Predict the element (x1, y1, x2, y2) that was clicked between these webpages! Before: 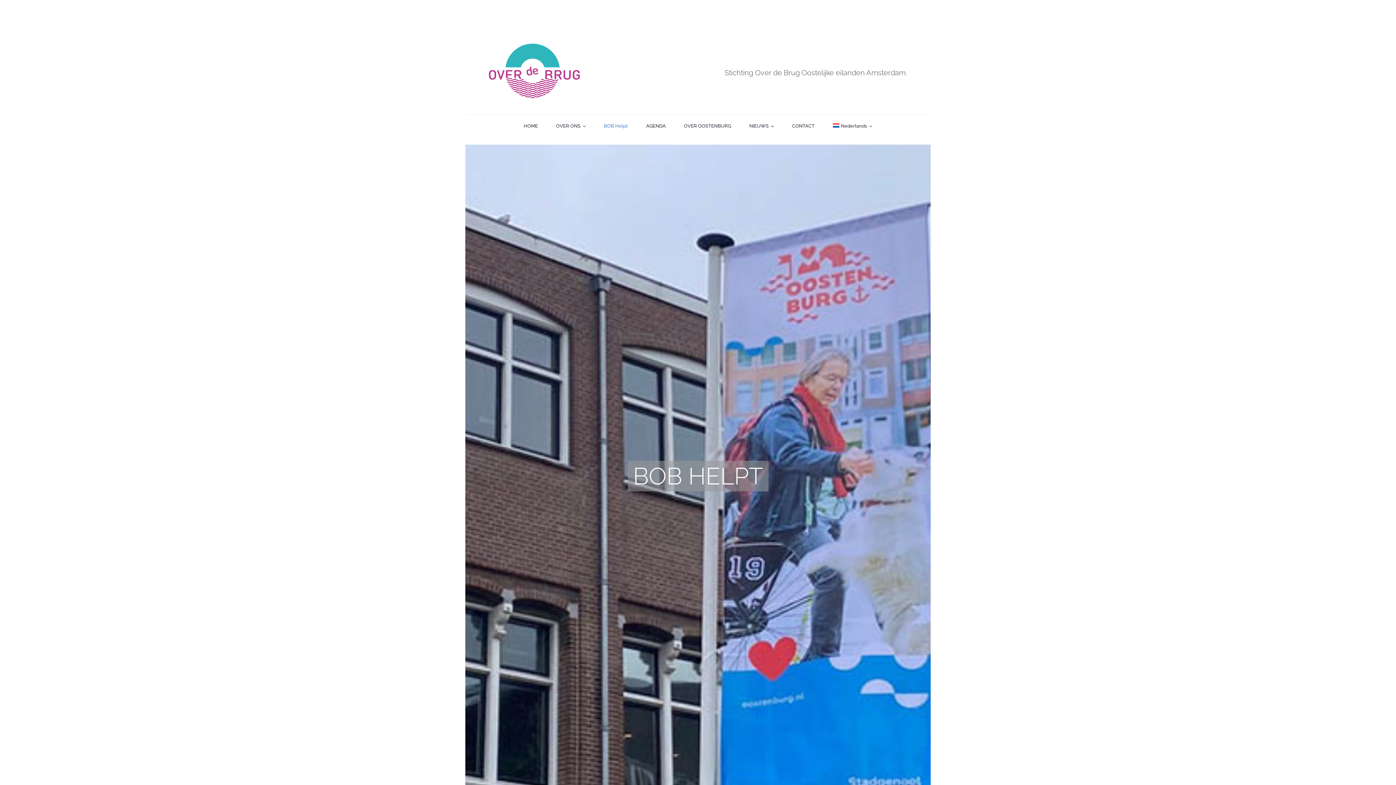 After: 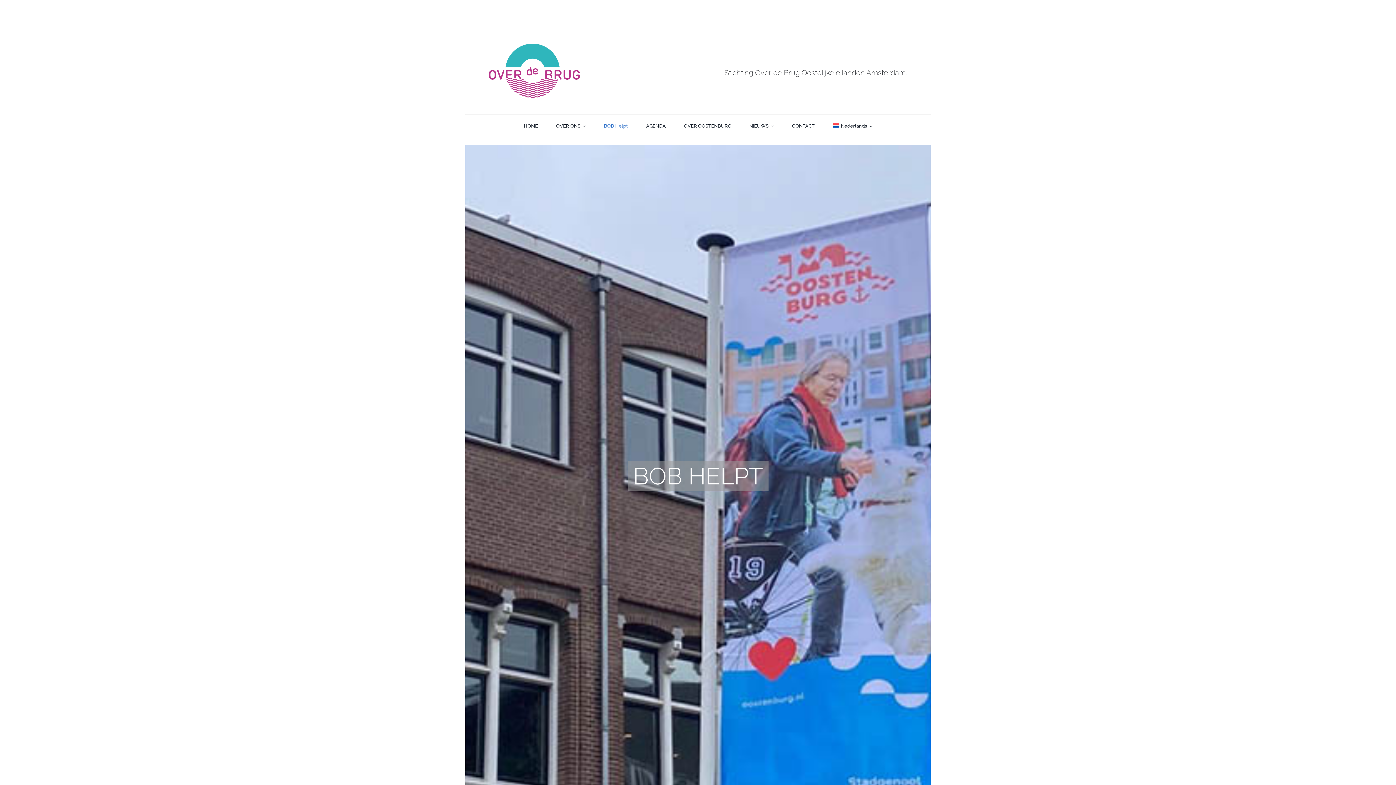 Action: bbox: (833, 116, 872, 135) label: Nederlands